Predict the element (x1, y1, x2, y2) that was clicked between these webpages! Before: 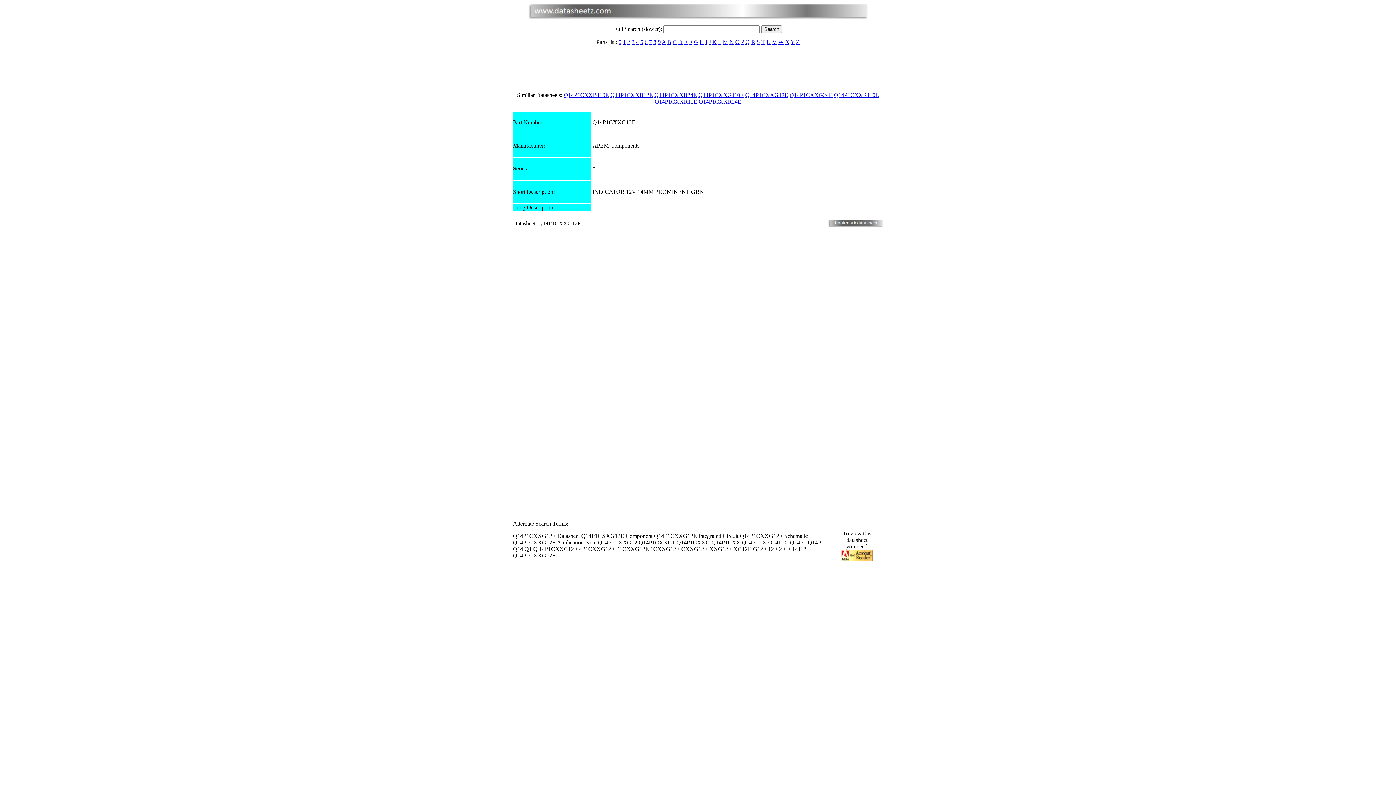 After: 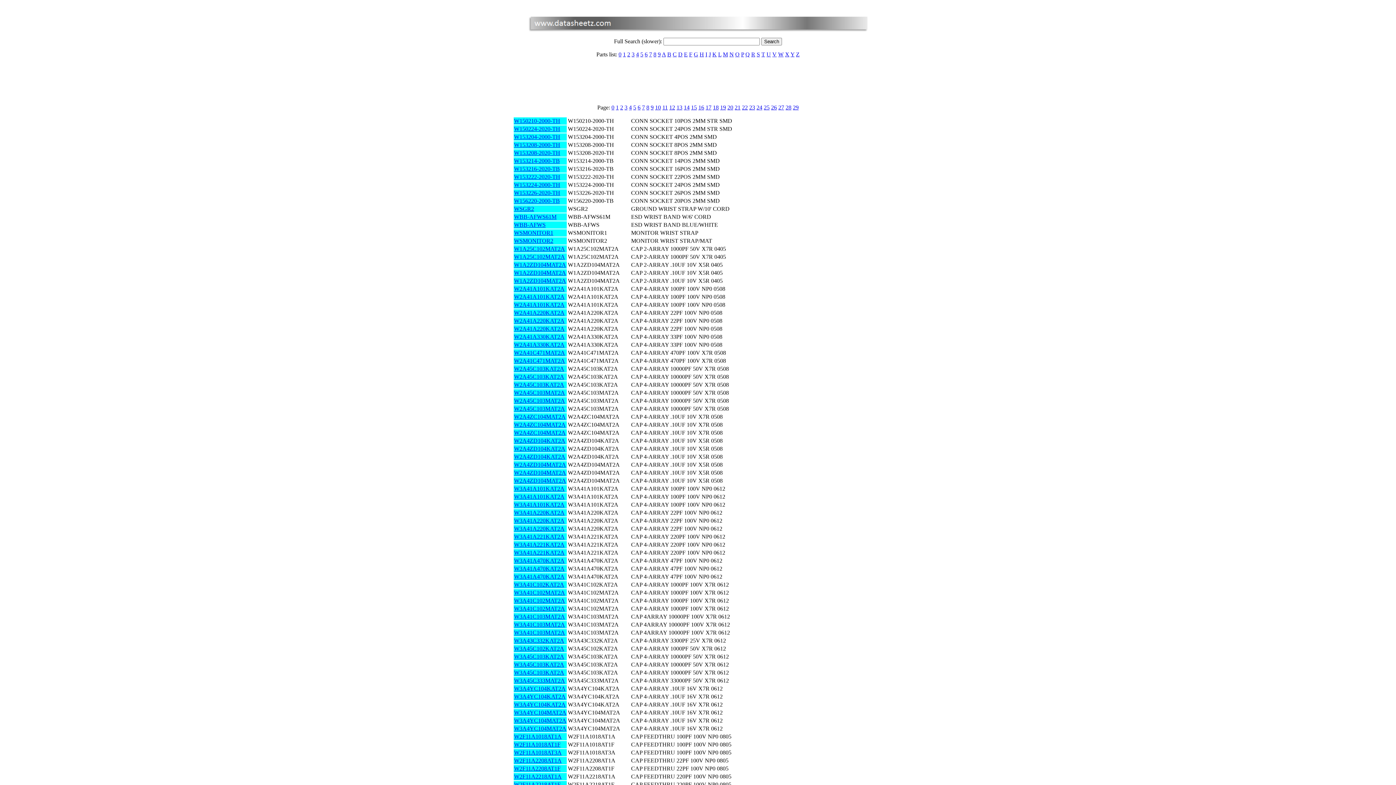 Action: bbox: (778, 38, 783, 45) label: W